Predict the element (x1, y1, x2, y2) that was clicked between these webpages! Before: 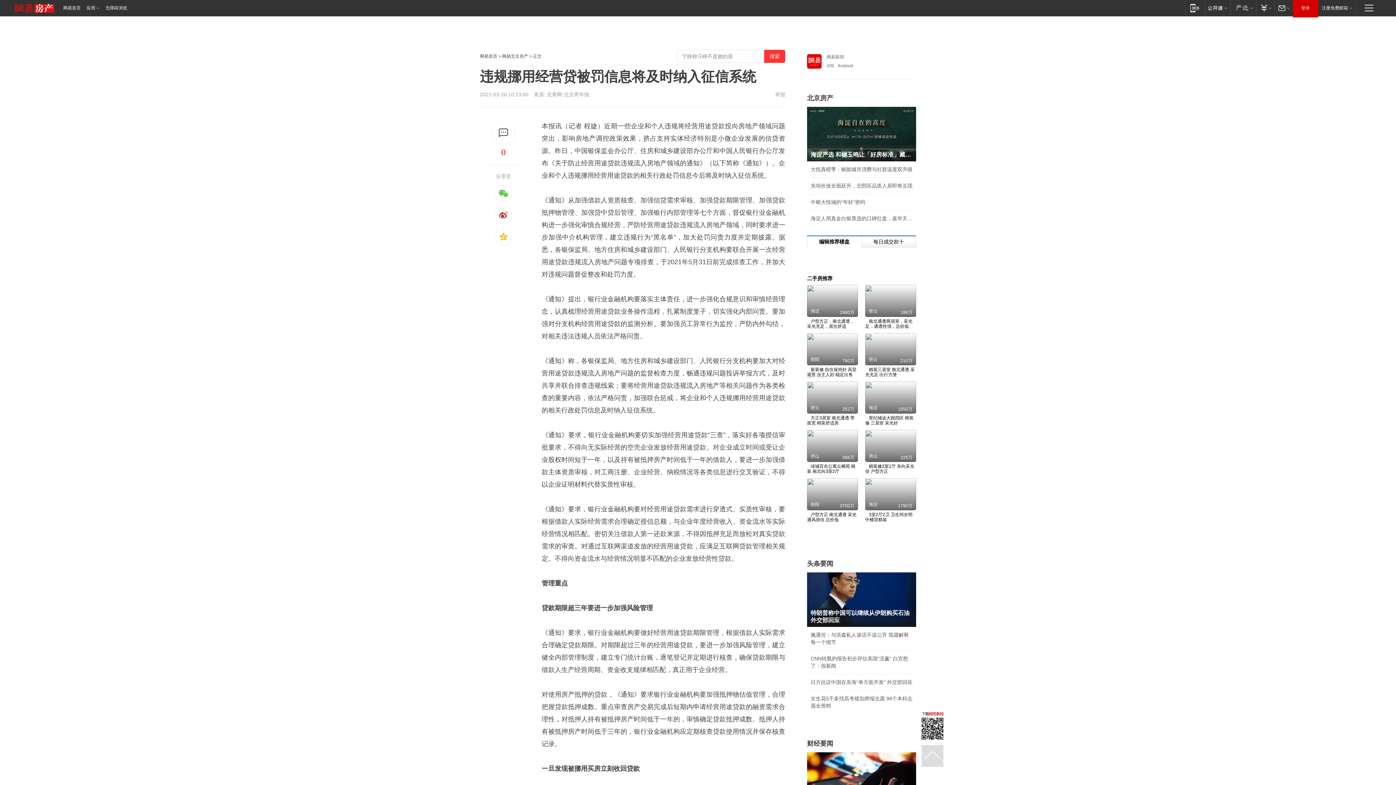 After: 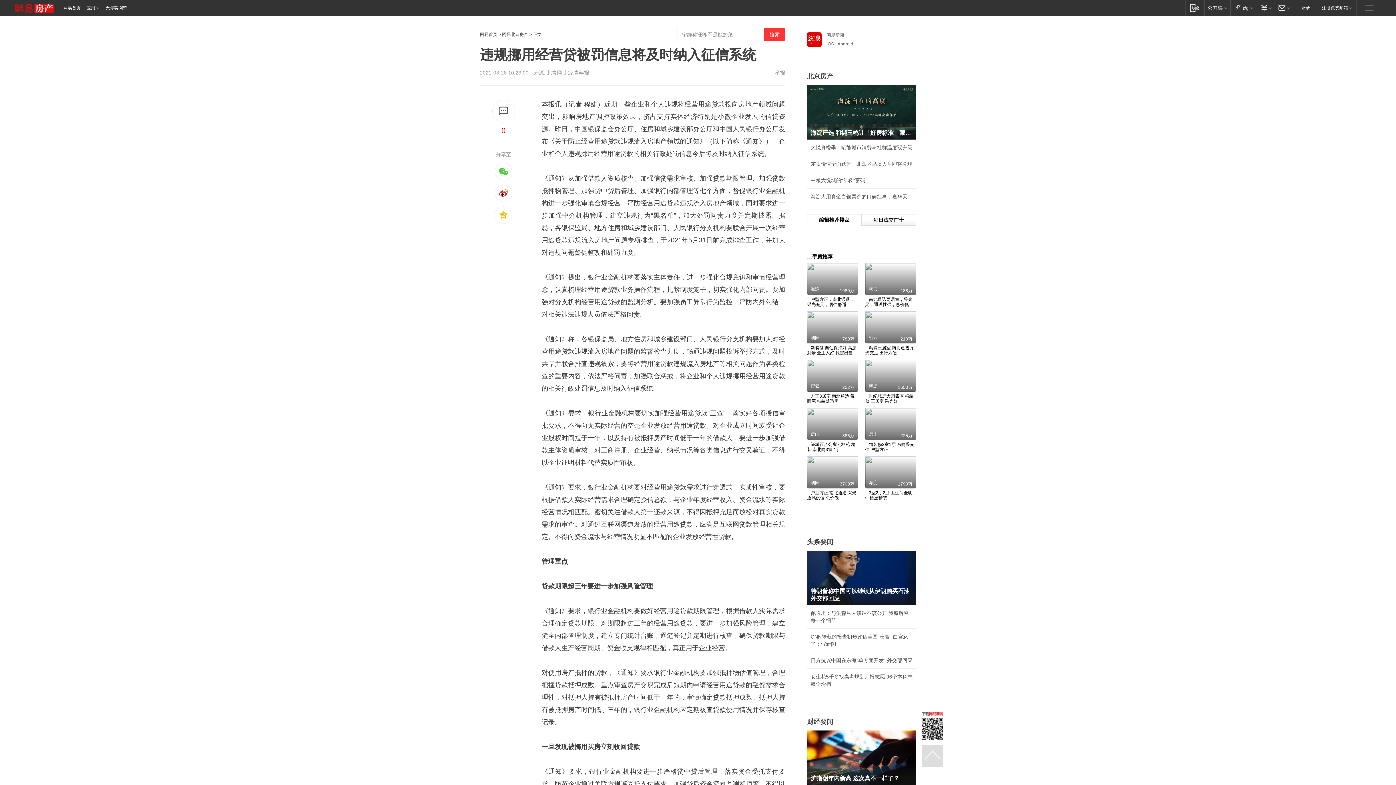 Action: bbox: (807, 752, 916, 807) label: 沪指创年内新高 这次真不一样了？